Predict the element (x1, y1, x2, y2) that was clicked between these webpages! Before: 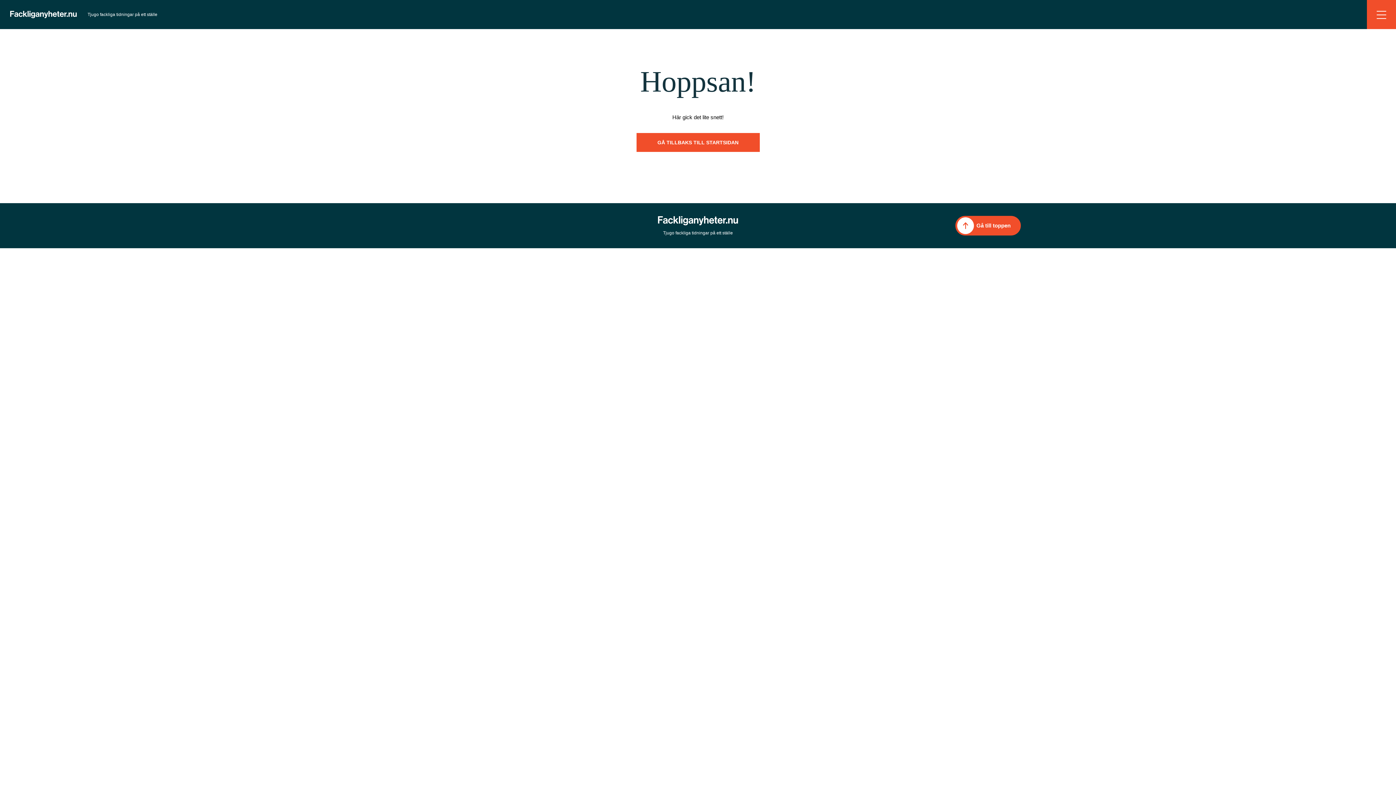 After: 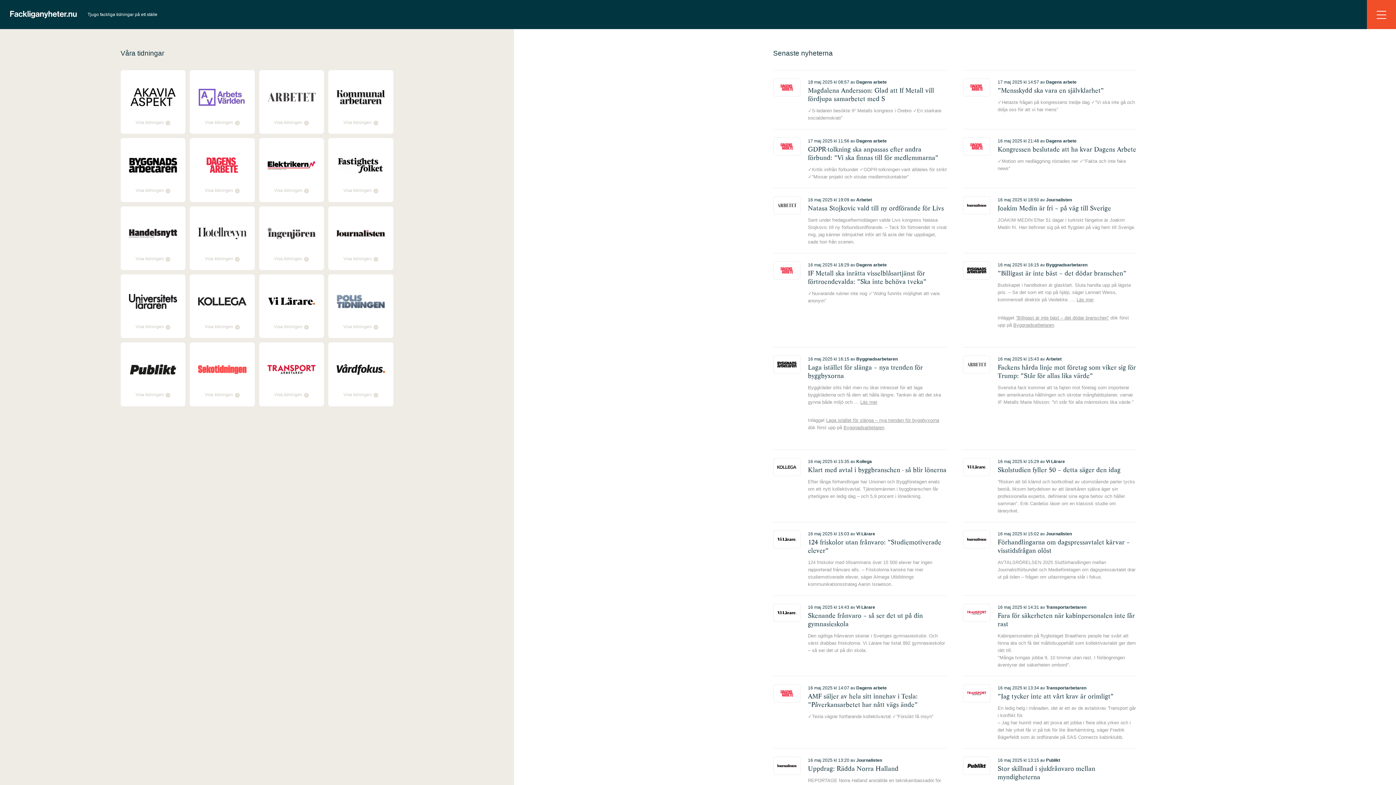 Action: bbox: (636, 133, 759, 152) label: GÅ TILLBAKS TILL STARTSIDAN